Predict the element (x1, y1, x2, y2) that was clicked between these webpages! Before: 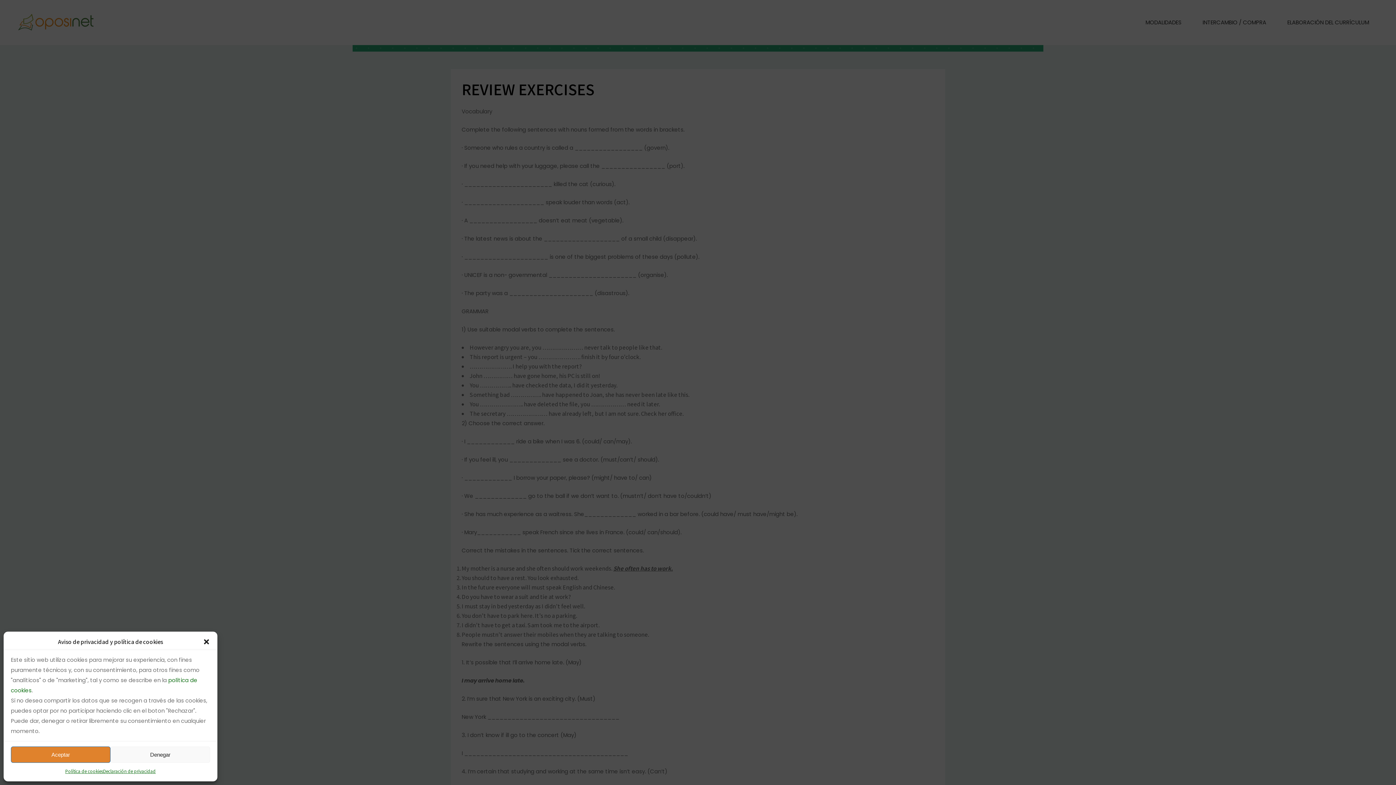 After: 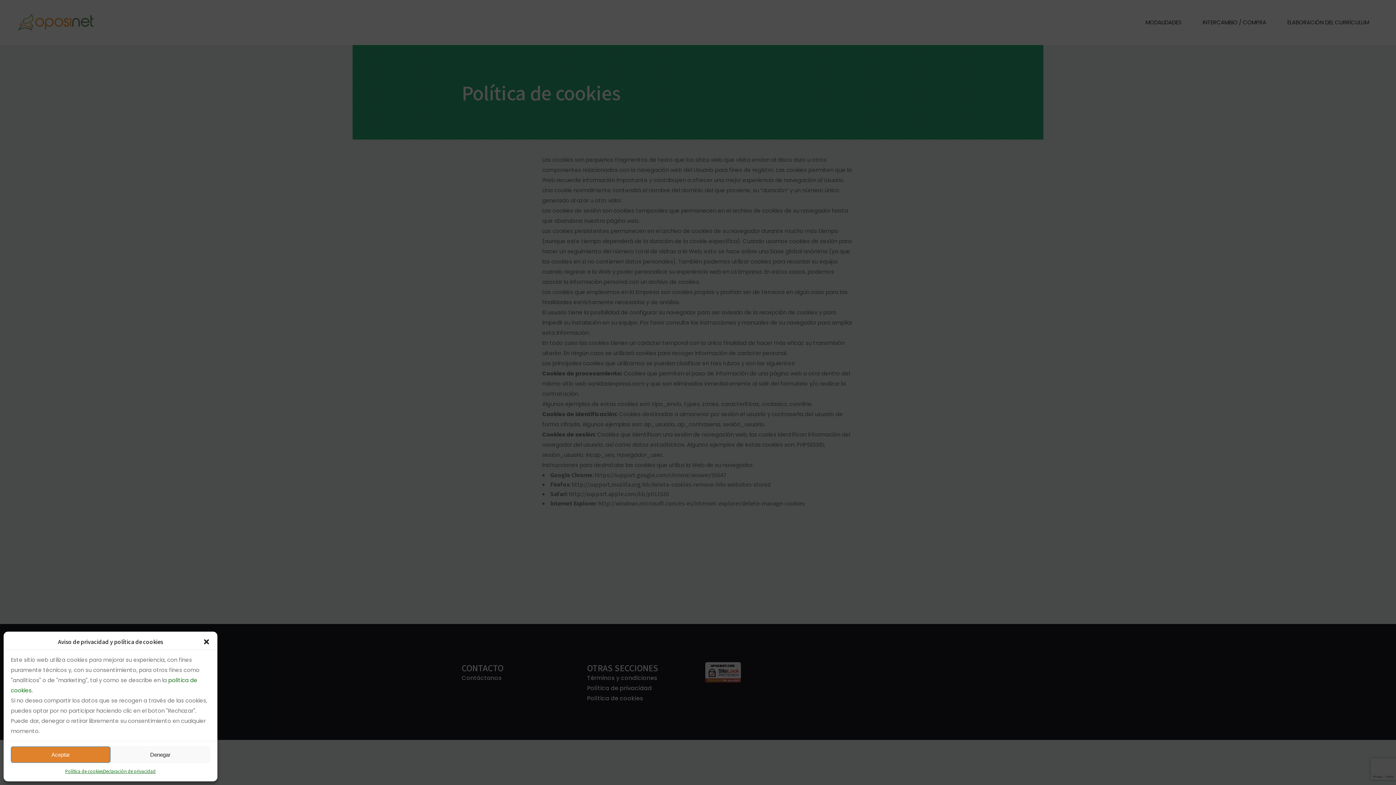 Action: bbox: (65, 766, 103, 776) label: Política de cookies